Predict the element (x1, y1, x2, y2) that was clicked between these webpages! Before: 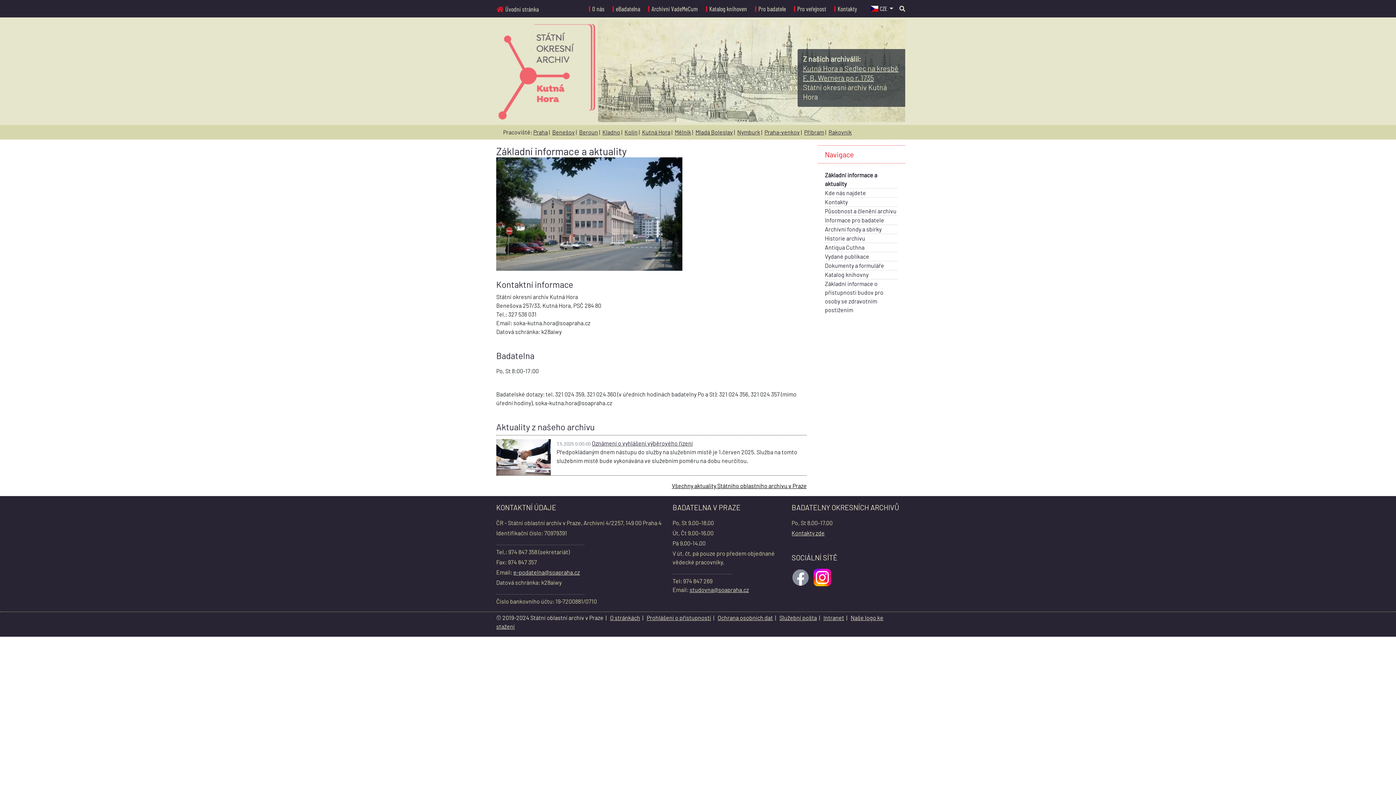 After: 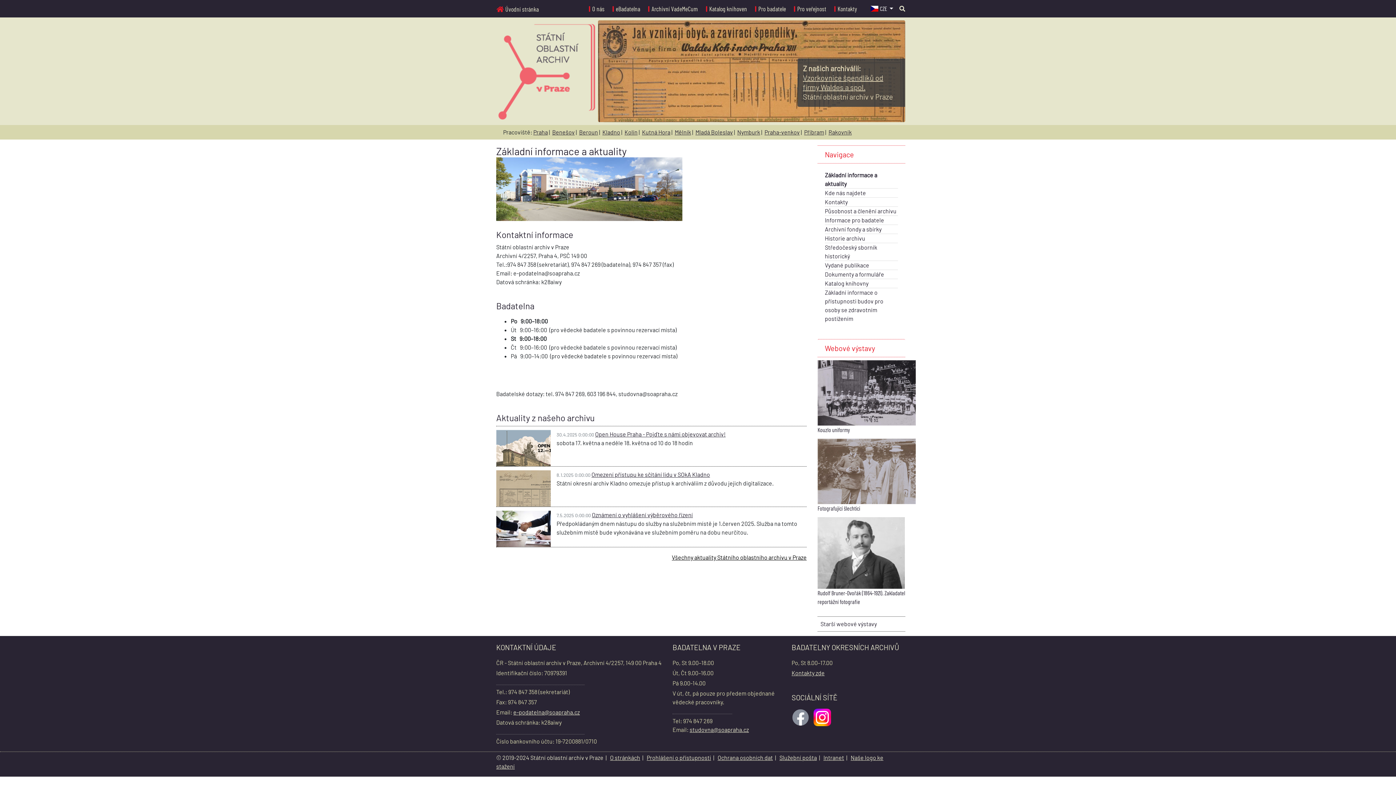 Action: bbox: (533, 128, 548, 135) label: Praha